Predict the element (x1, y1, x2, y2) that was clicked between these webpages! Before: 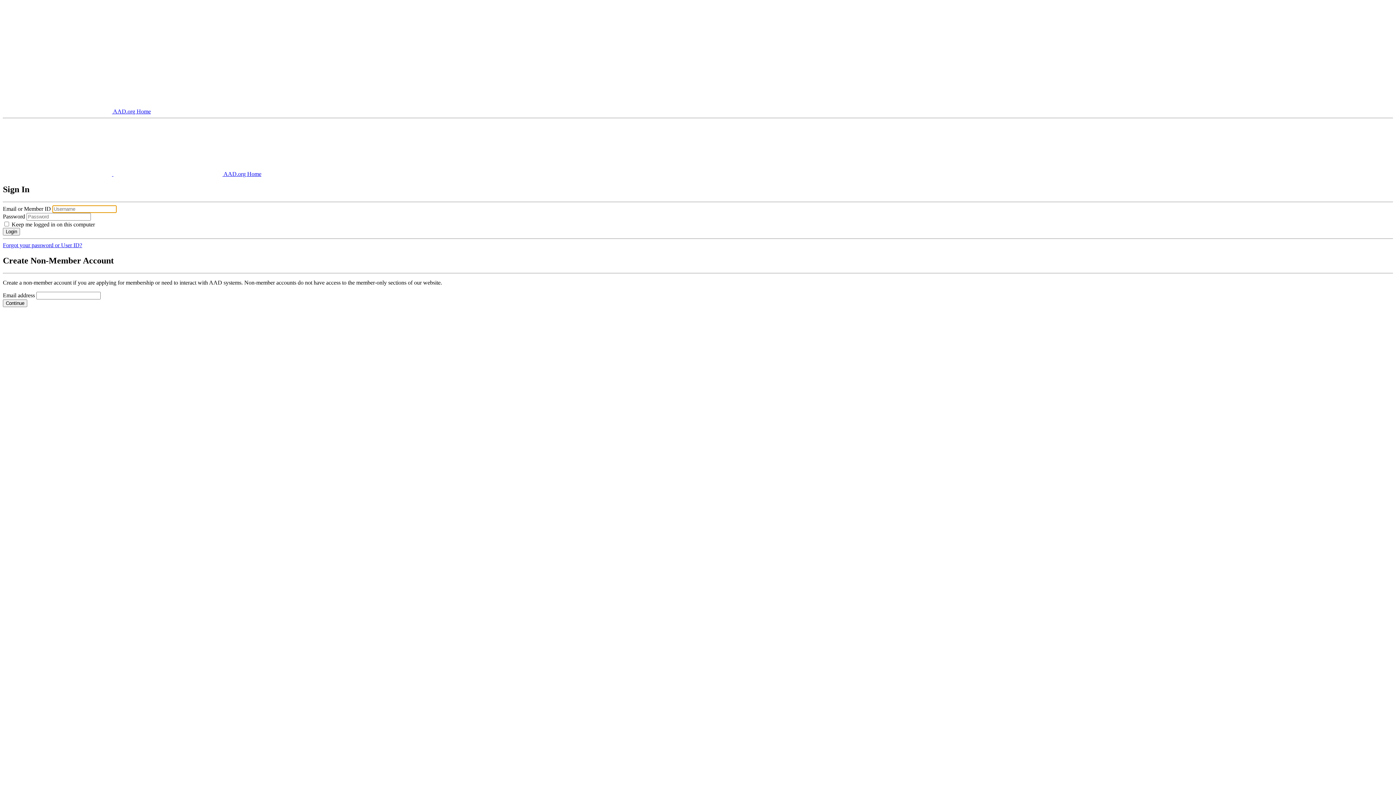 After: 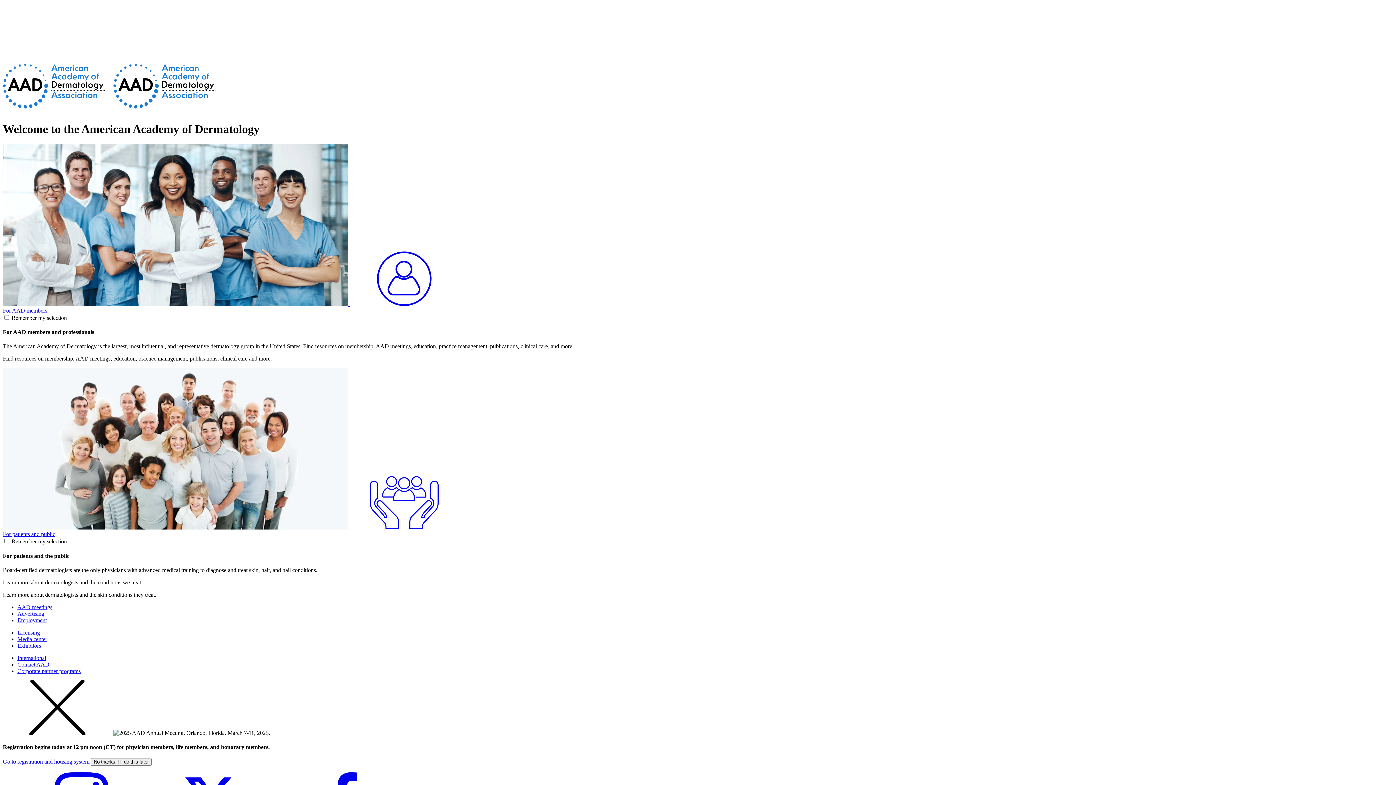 Action: bbox: (2, 52, 112, 58)